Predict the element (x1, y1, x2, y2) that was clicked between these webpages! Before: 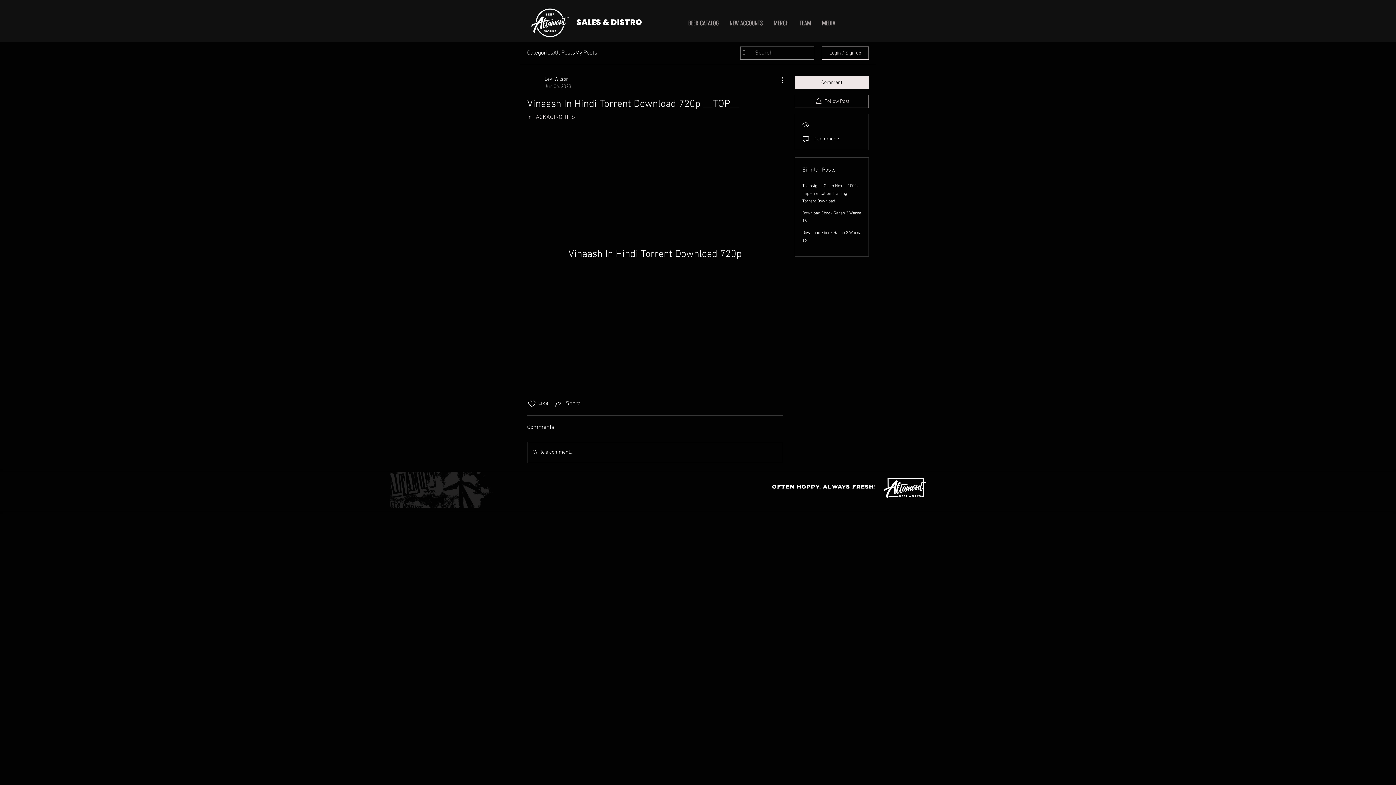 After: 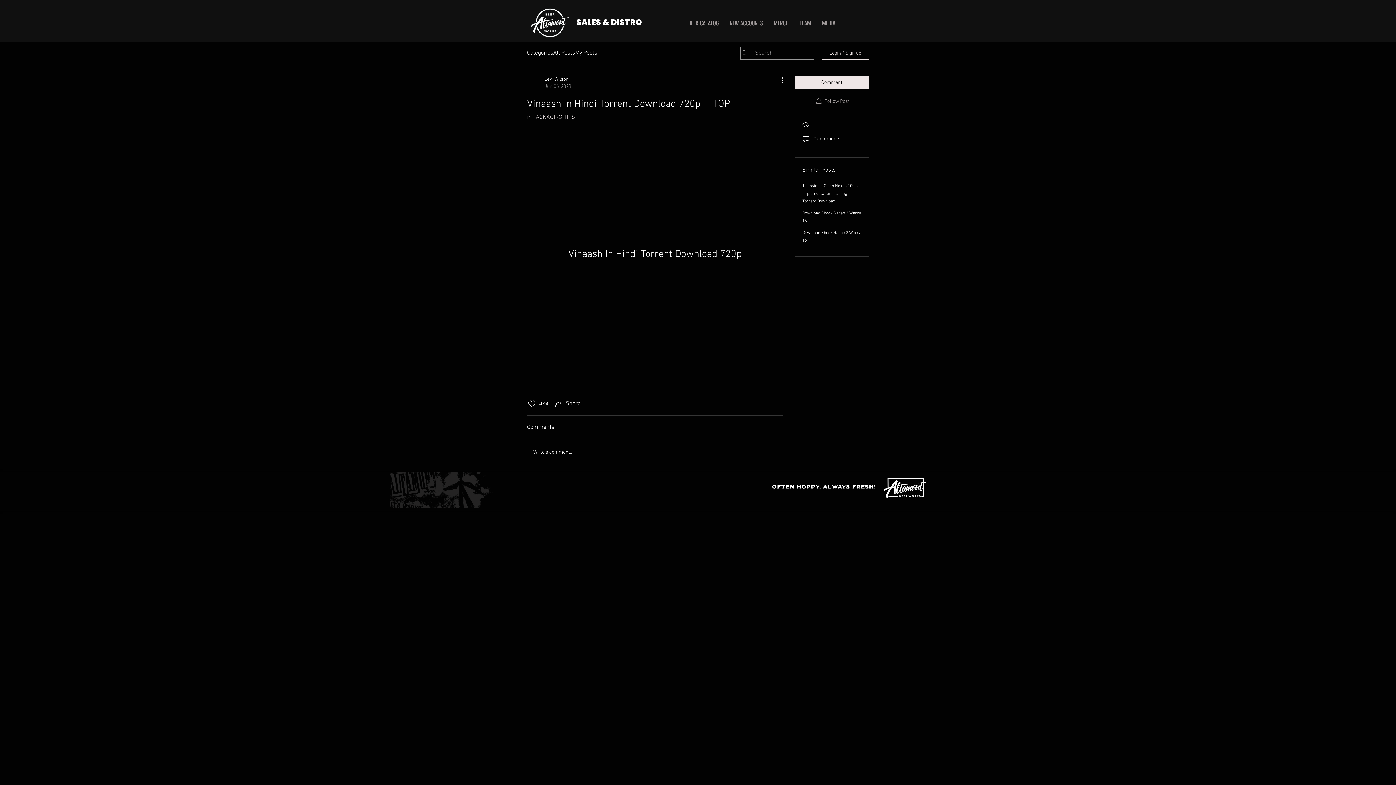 Action: label: Follow Post bbox: (794, 94, 869, 108)